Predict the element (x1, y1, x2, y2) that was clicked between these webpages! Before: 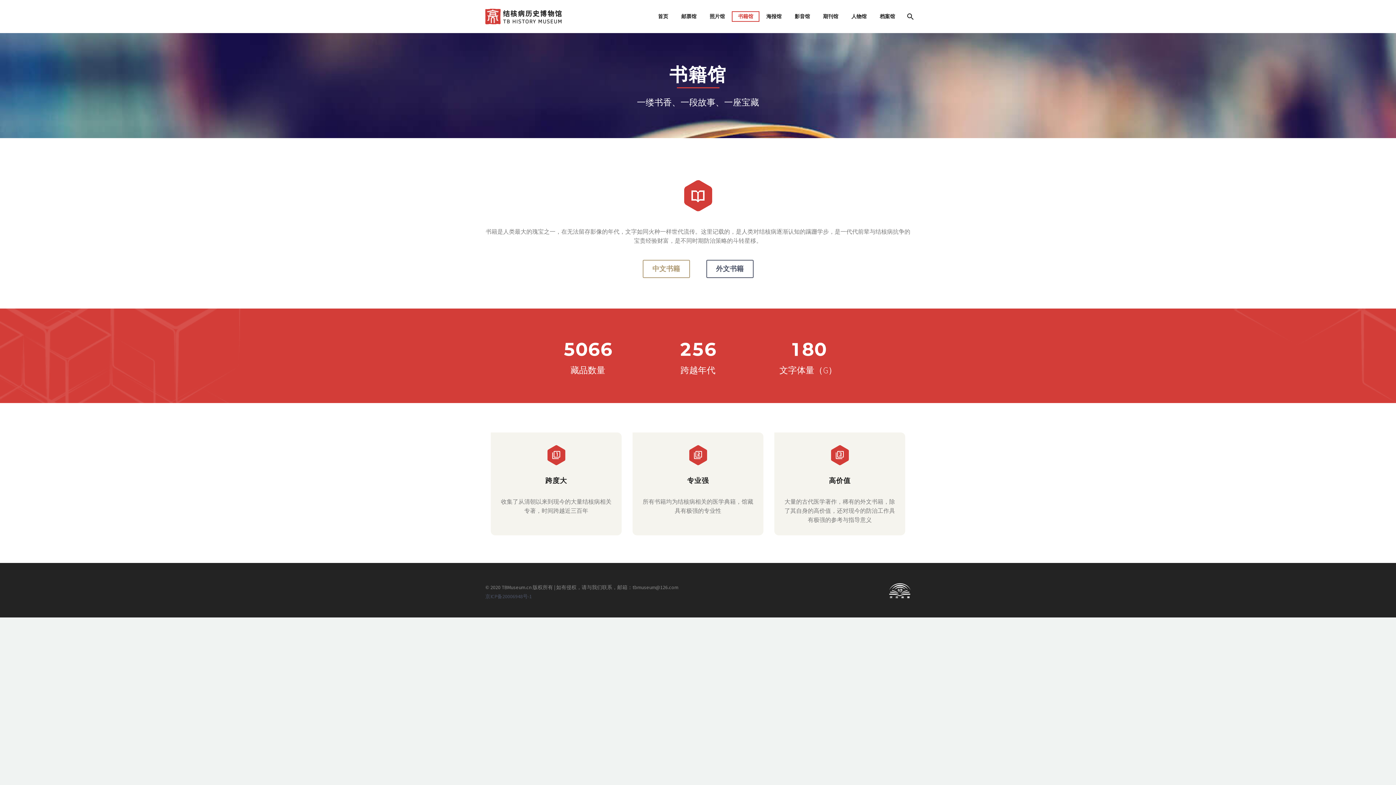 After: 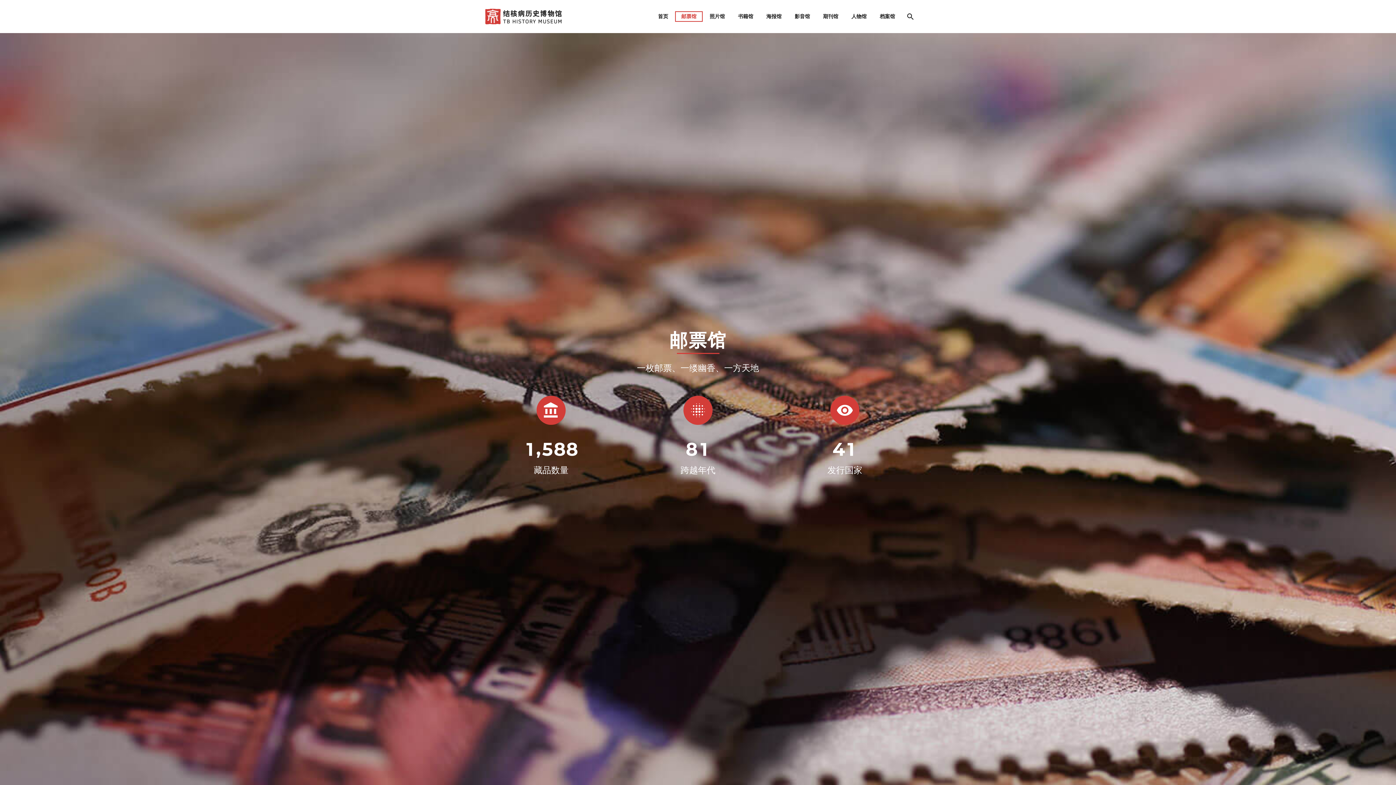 Action: label: 邮票馆 bbox: (676, 12, 702, 21)